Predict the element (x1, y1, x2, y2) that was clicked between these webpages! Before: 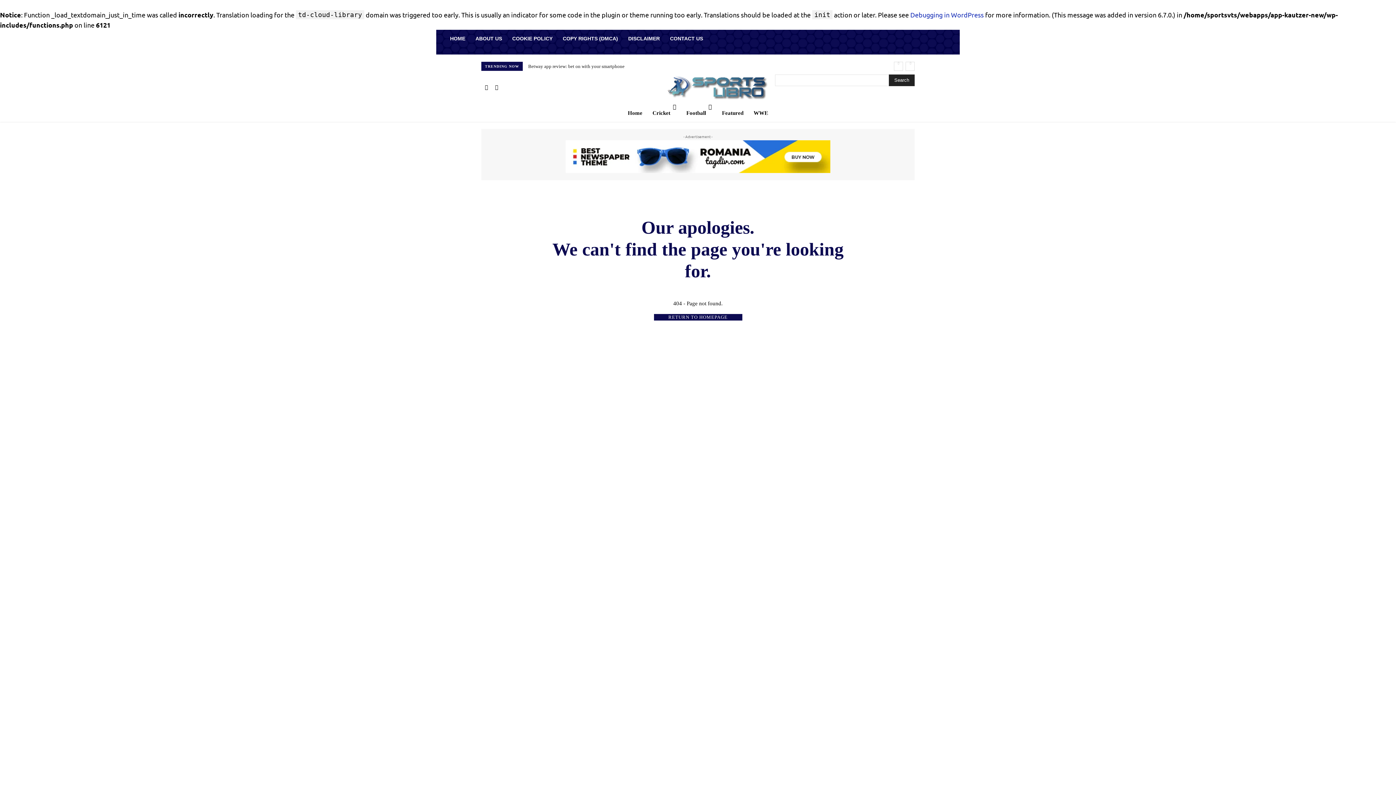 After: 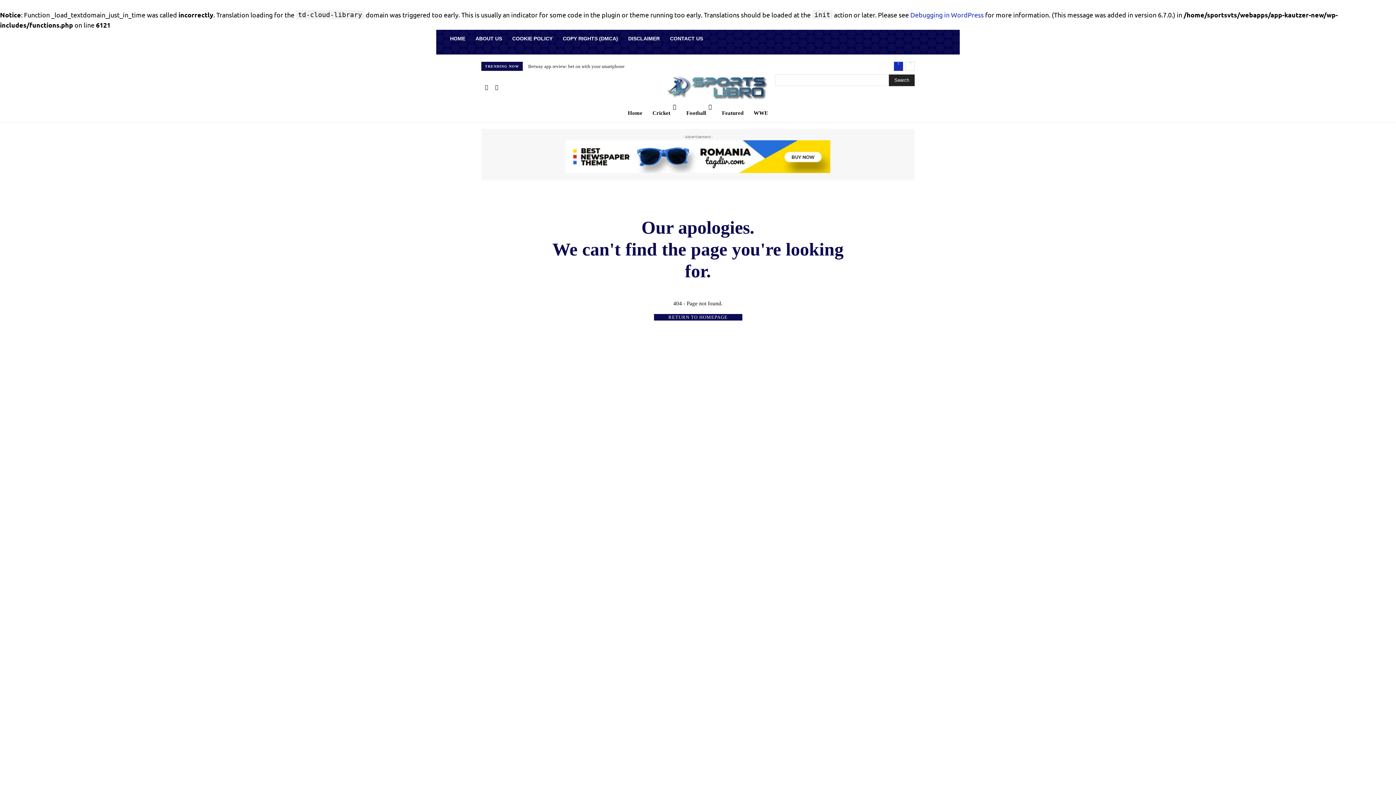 Action: bbox: (894, 61, 903, 70) label: prev